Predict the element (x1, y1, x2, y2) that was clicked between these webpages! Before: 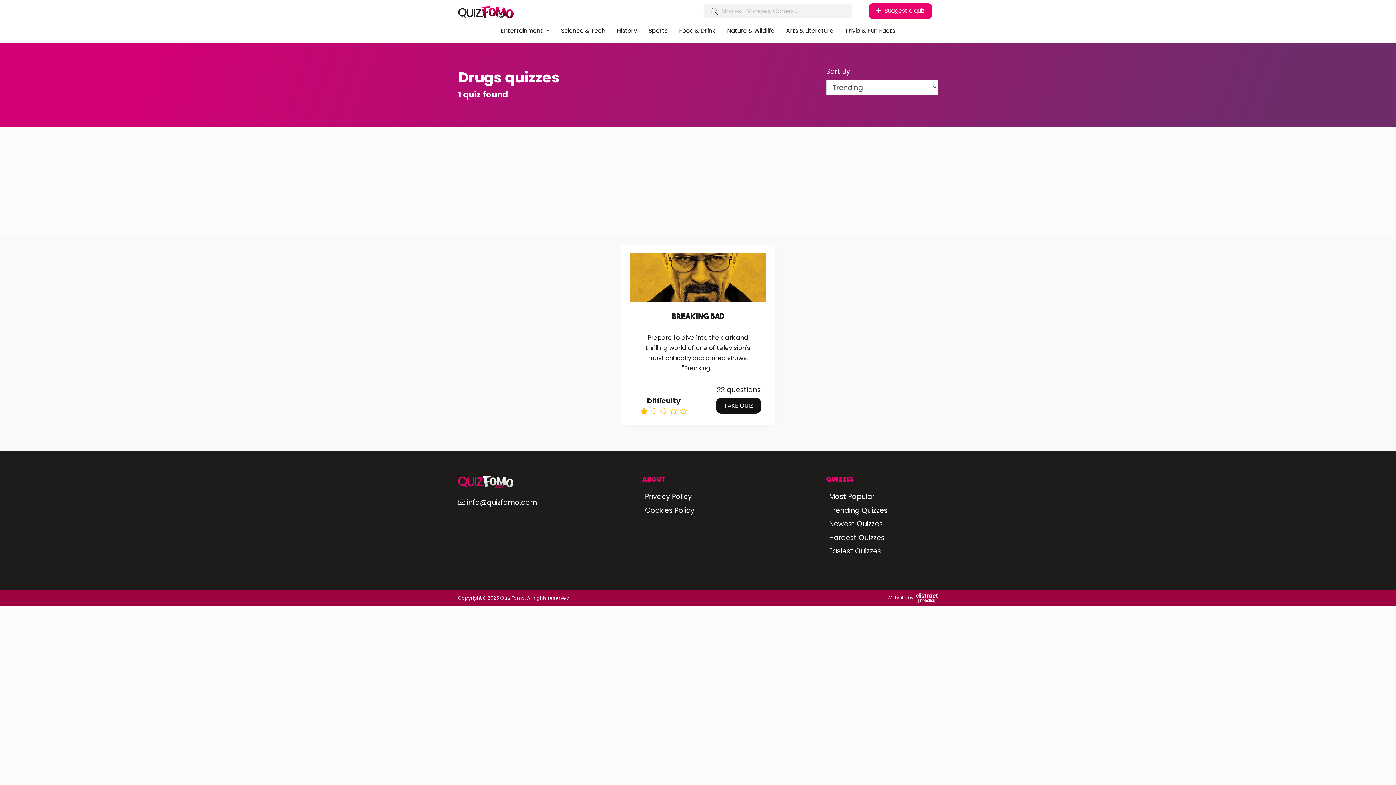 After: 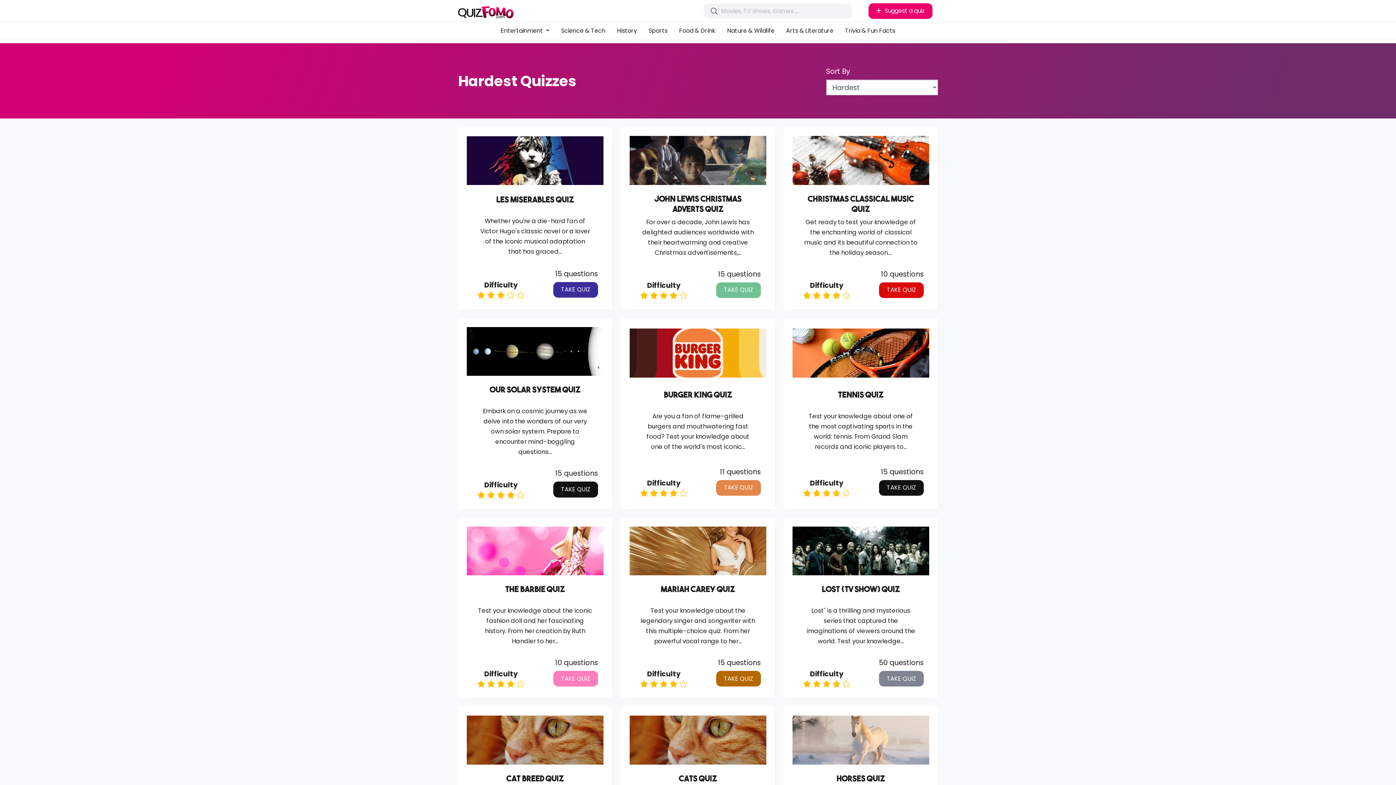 Action: label: Hardest Quizzes bbox: (826, 531, 938, 544)